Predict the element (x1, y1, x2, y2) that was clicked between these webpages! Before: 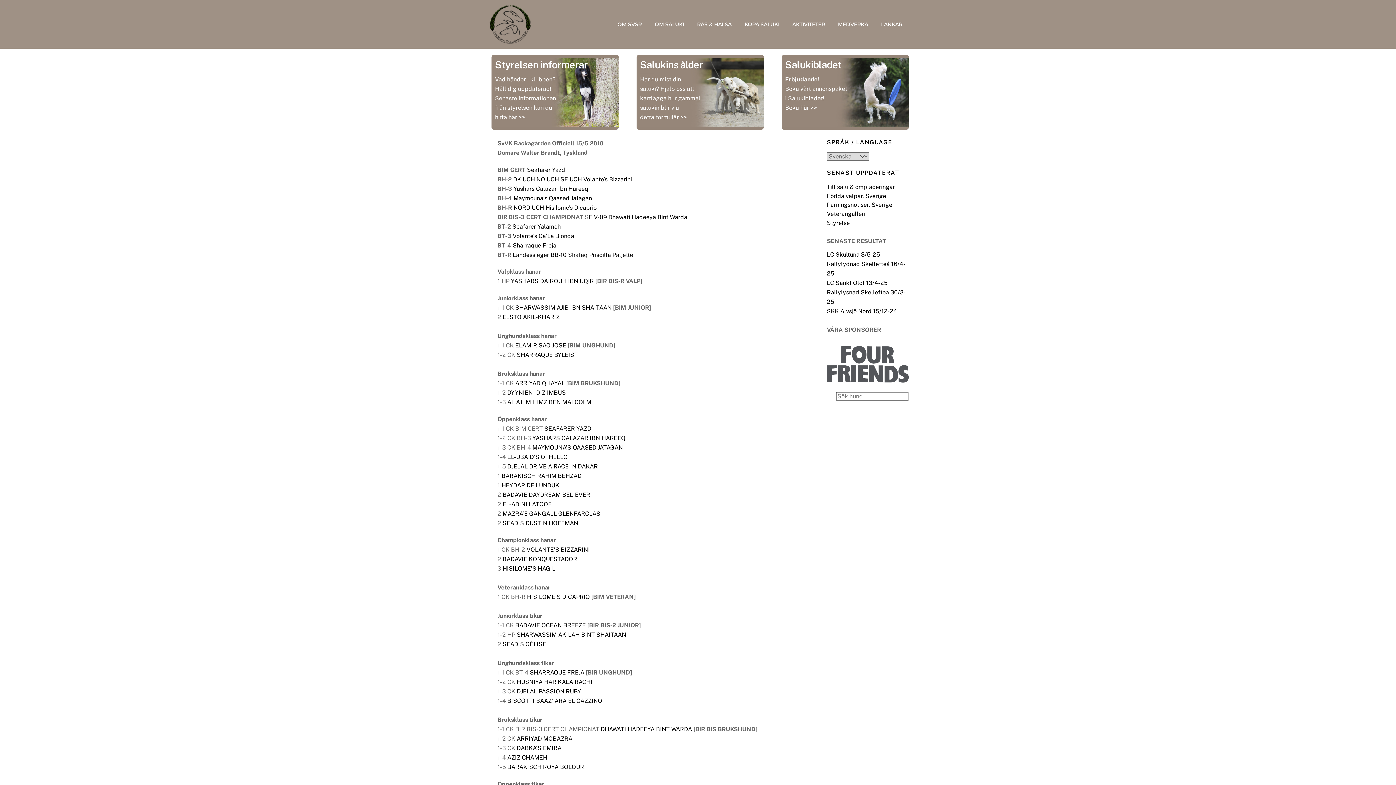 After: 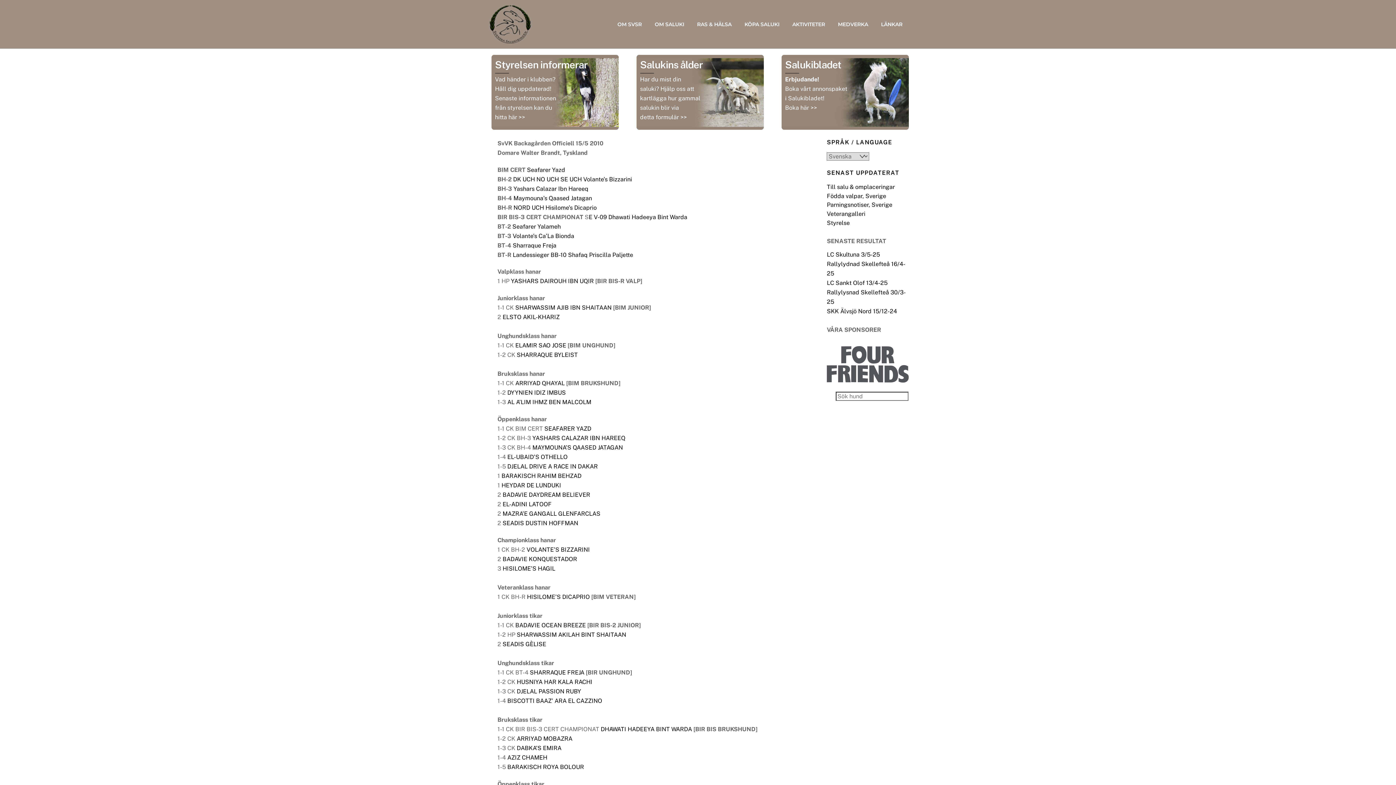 Action: label: BADAVIE KONQUESTADOR bbox: (502, 555, 577, 562)